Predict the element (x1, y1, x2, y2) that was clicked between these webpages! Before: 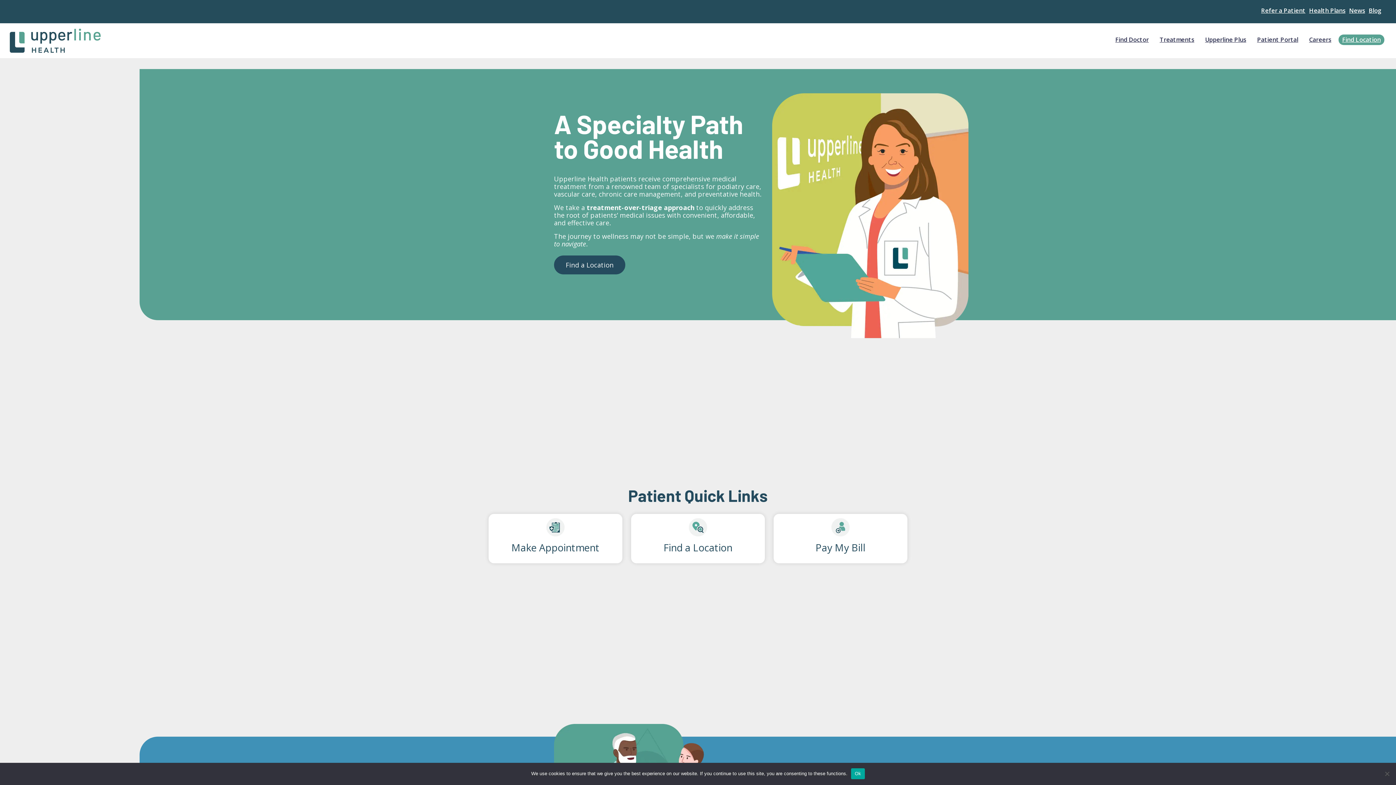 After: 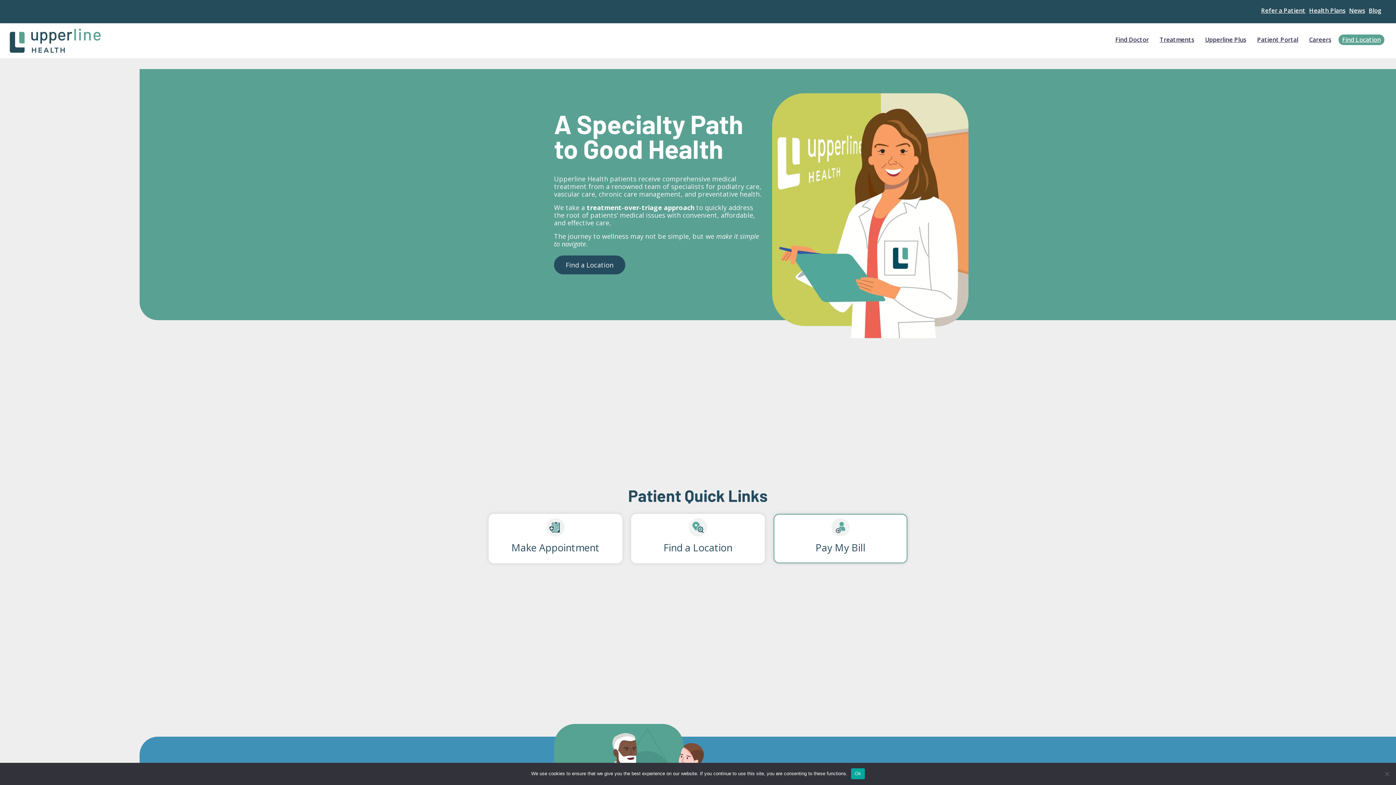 Action: label: Pay My Bill bbox: (773, 514, 907, 563)